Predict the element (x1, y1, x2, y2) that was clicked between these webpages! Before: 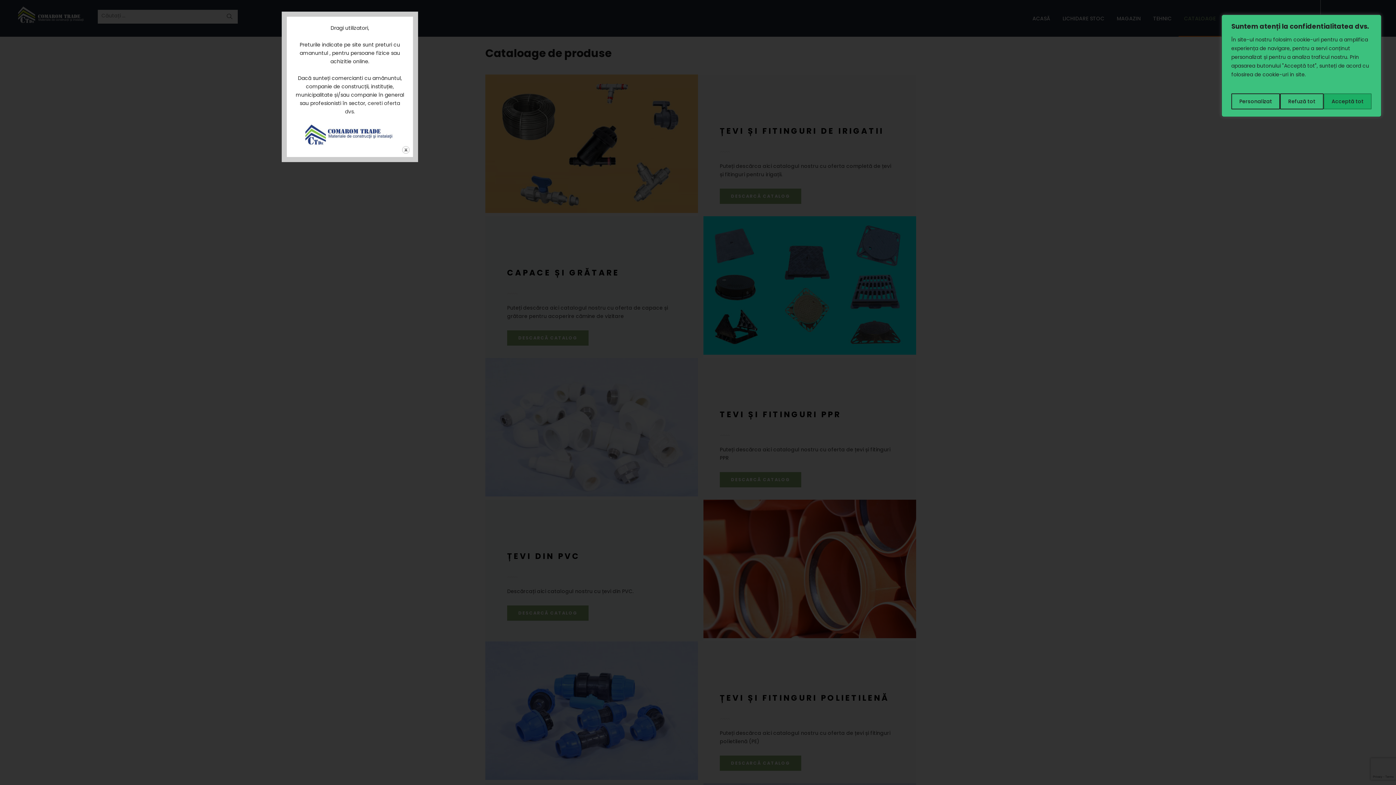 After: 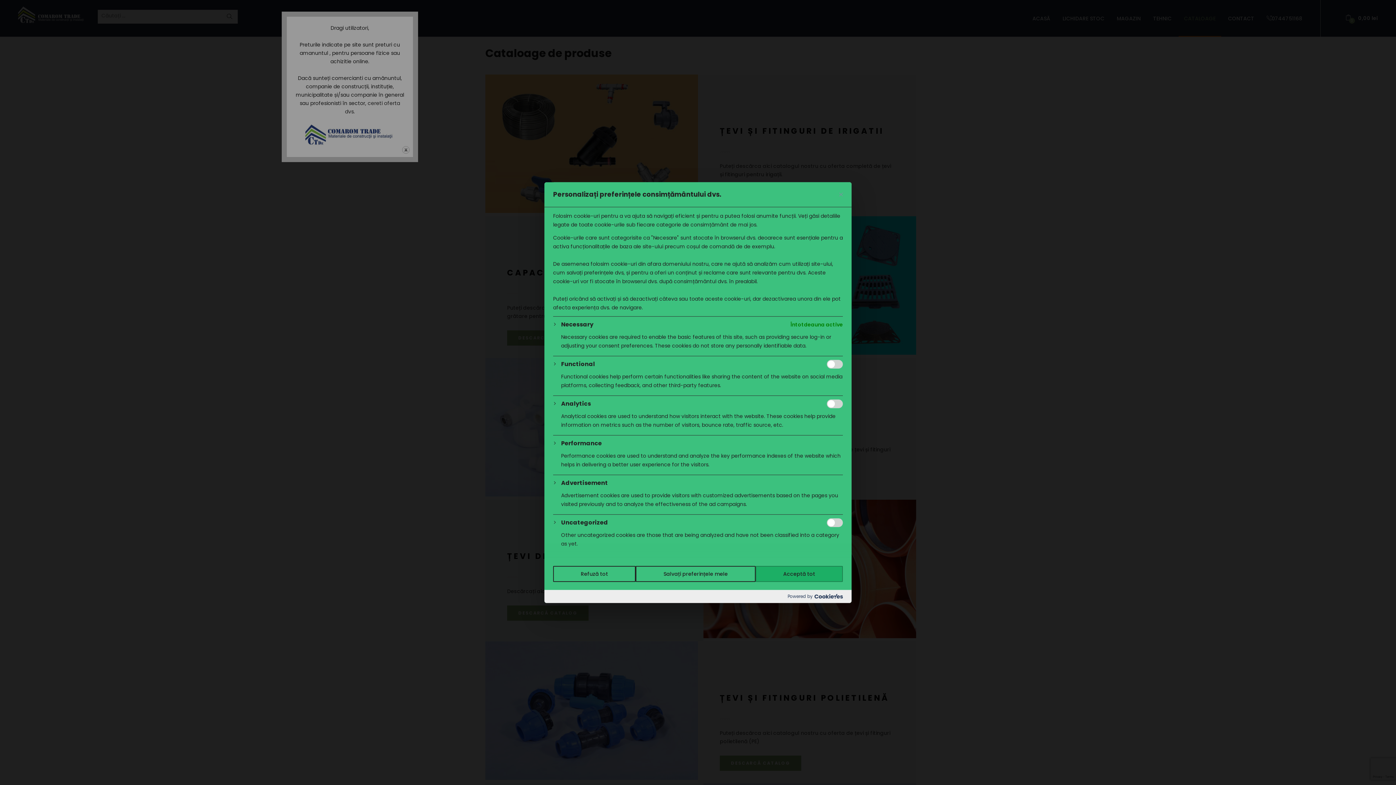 Action: bbox: (1231, 93, 1280, 109) label: Personalizat